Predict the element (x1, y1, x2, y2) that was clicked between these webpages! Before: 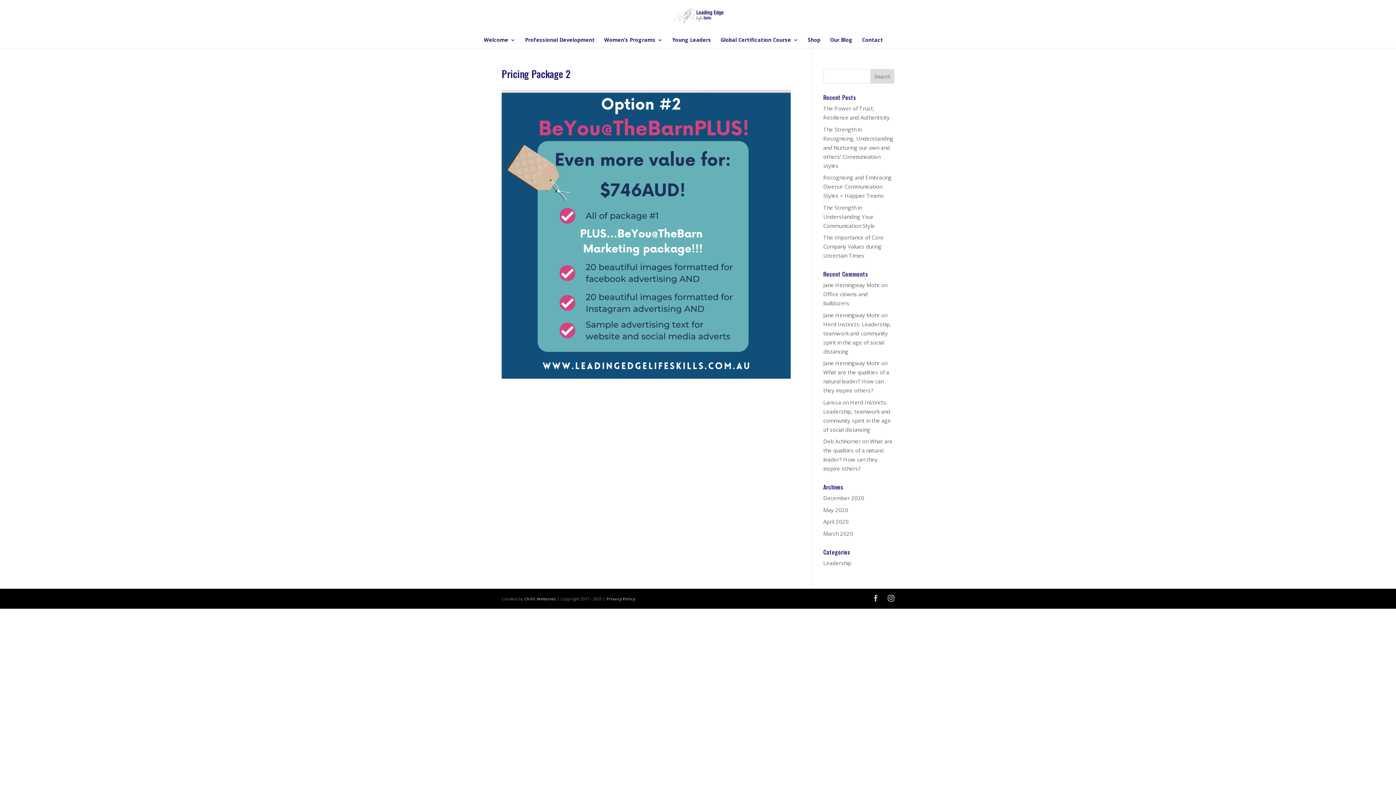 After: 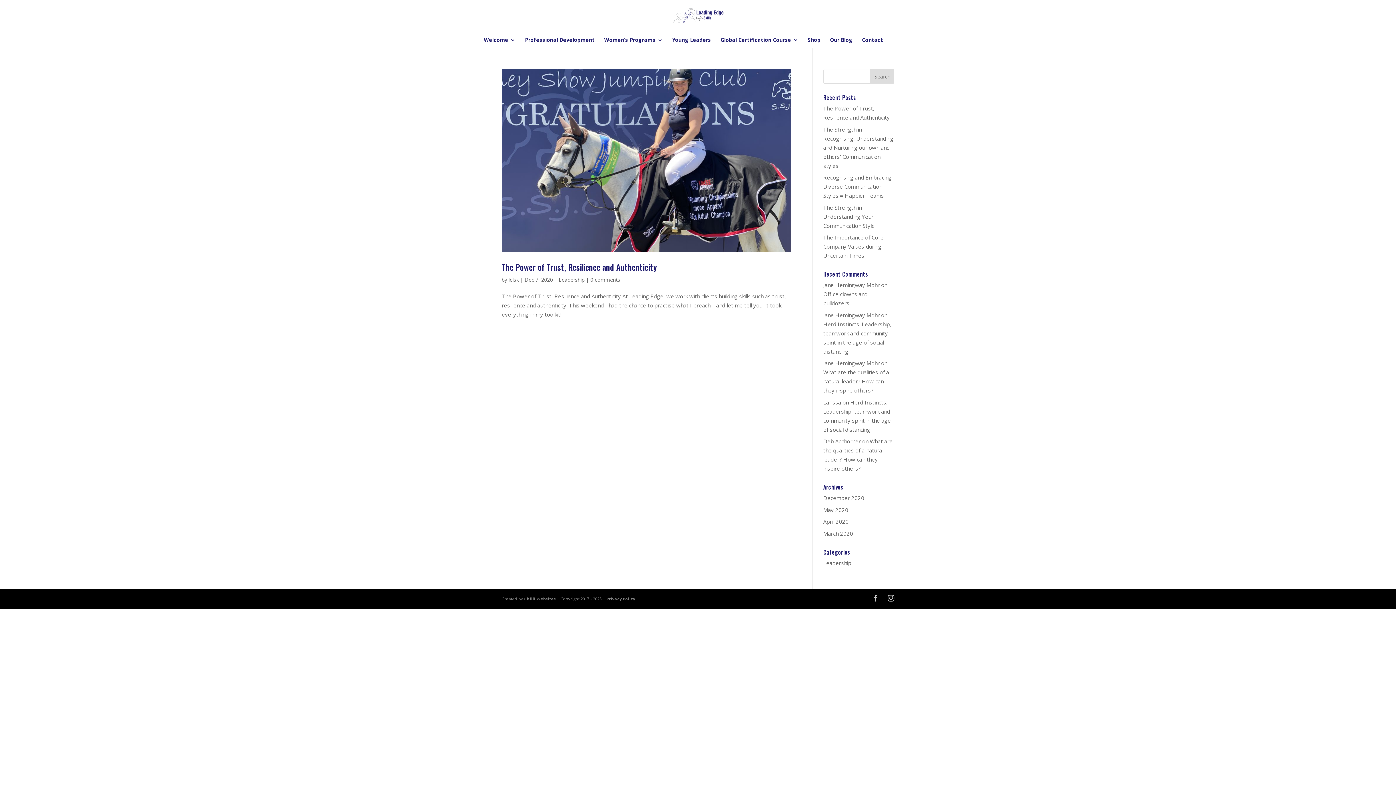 Action: label: December 2020 bbox: (823, 494, 864, 501)